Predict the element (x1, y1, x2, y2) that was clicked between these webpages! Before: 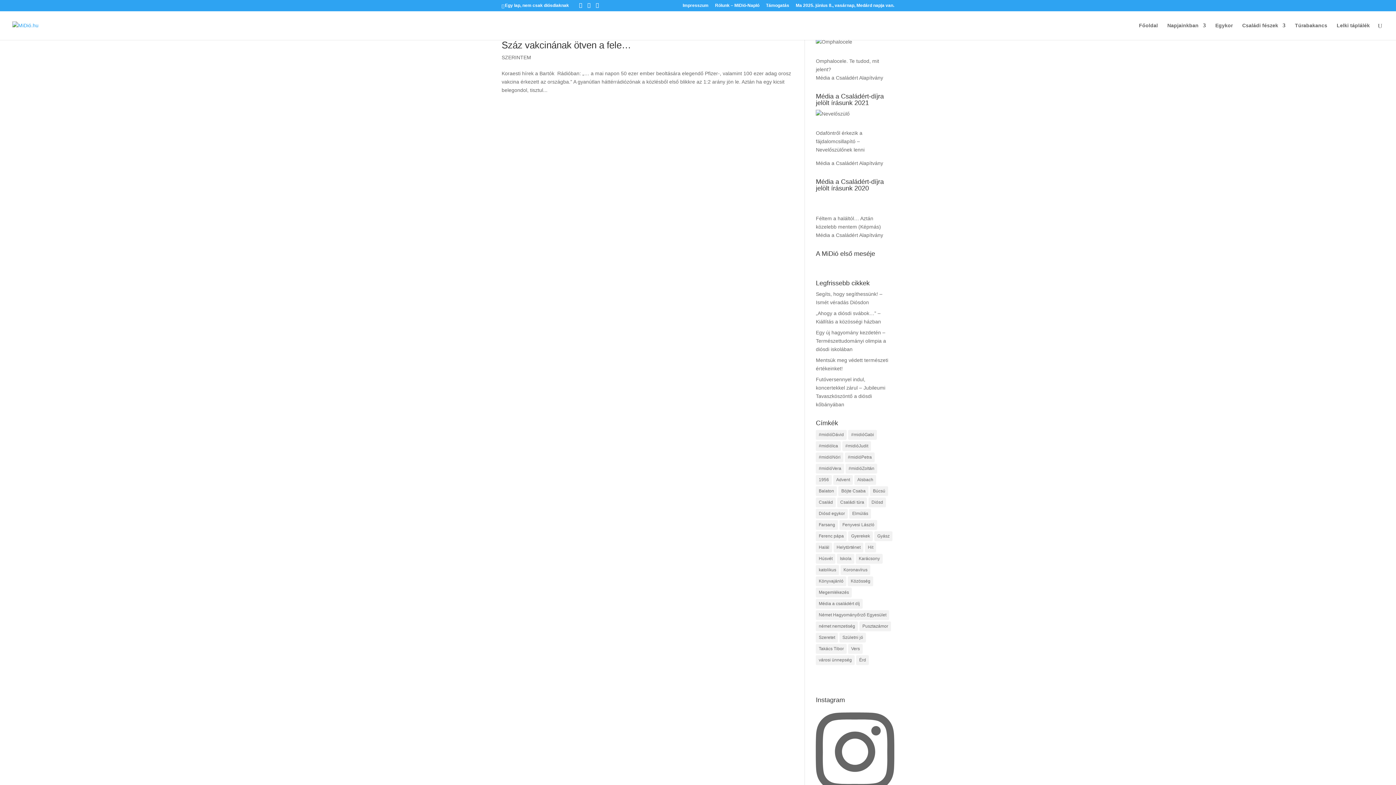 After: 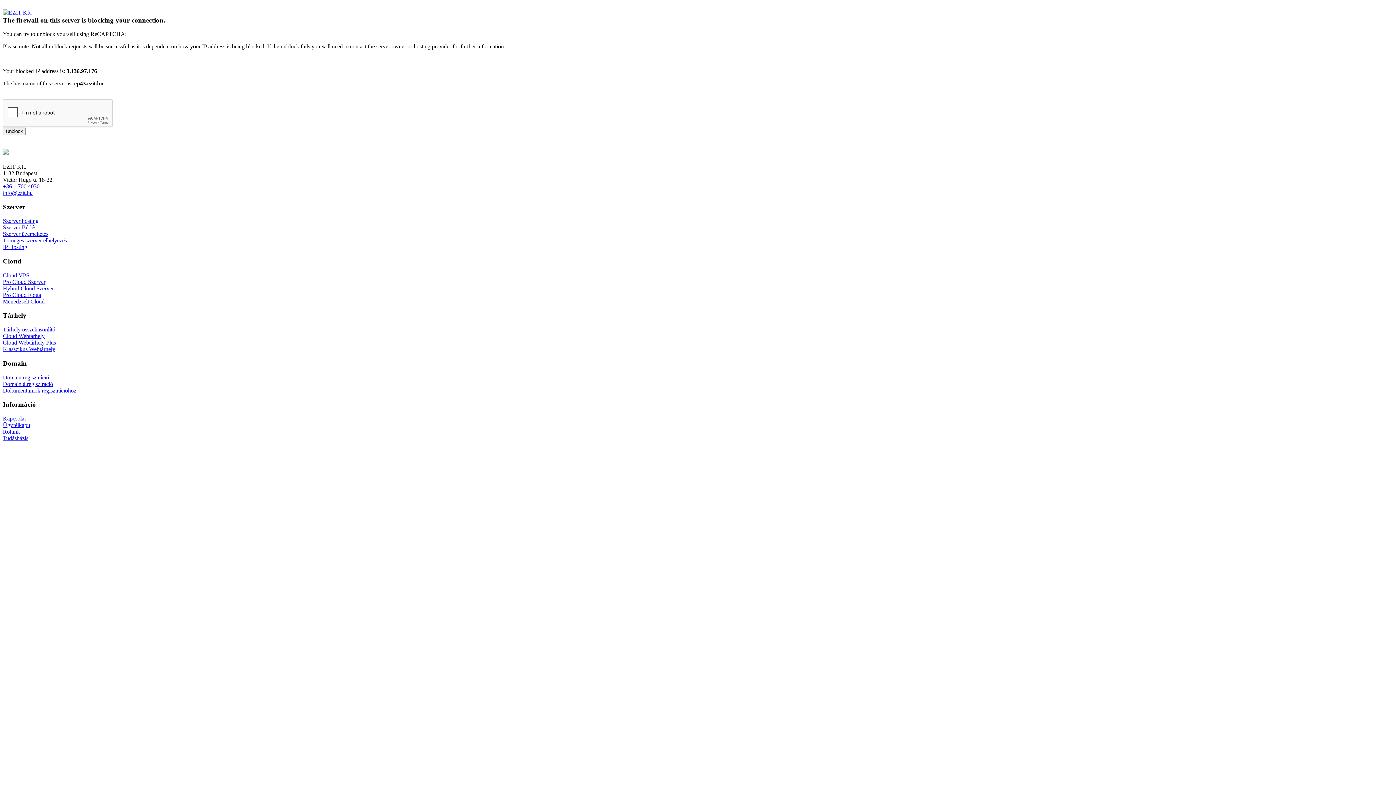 Action: label: Könyvajánló (16 elem) bbox: (816, 576, 846, 586)